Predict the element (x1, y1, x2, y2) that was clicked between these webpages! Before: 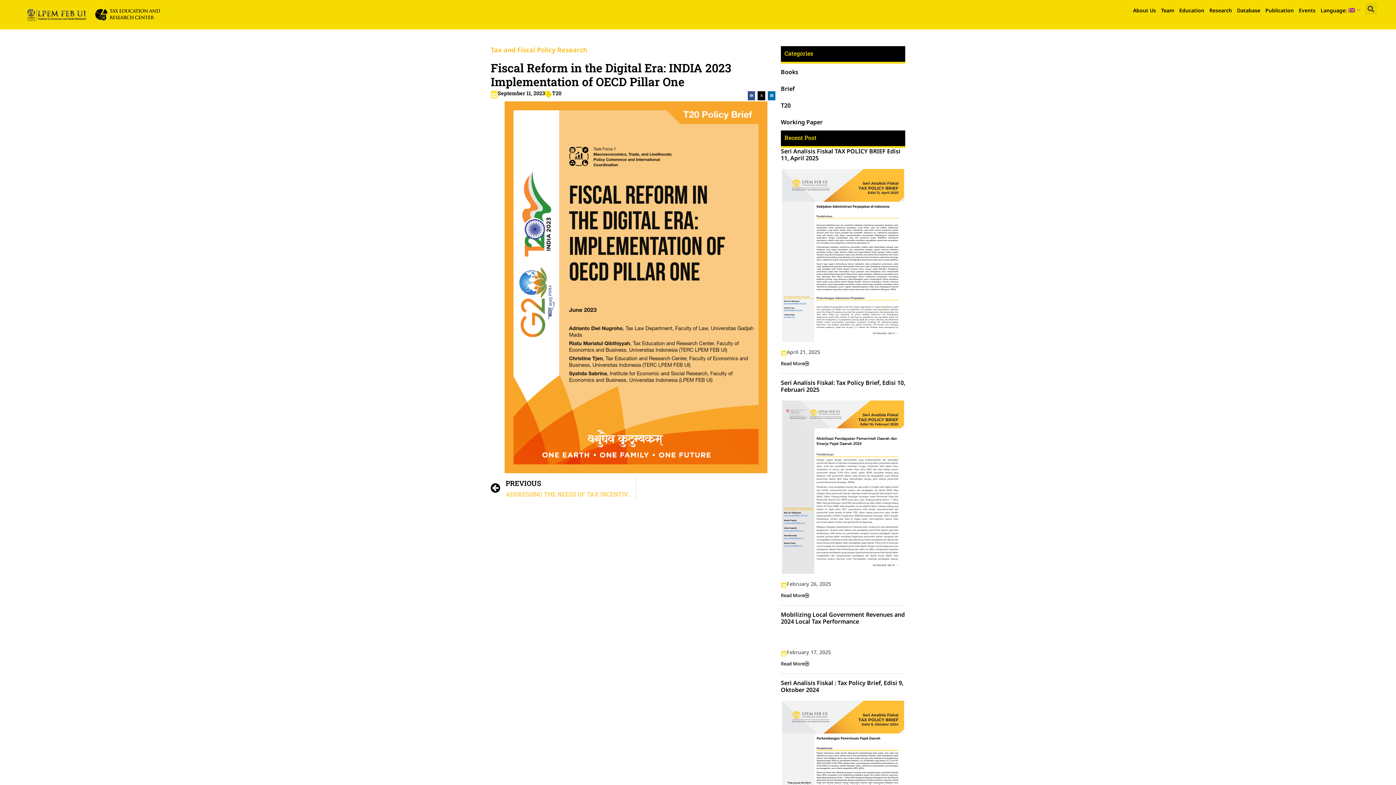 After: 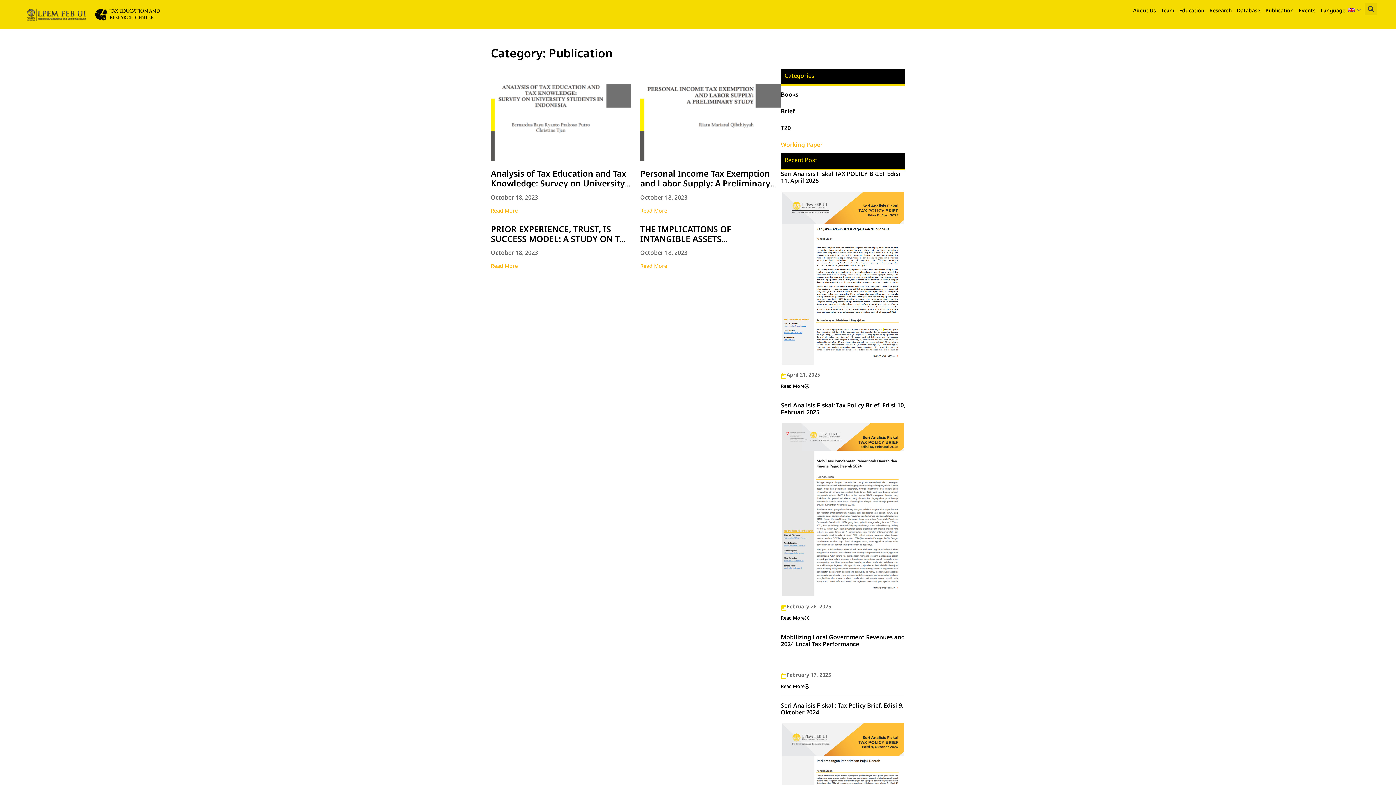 Action: bbox: (781, 113, 905, 130) label: Working Paper